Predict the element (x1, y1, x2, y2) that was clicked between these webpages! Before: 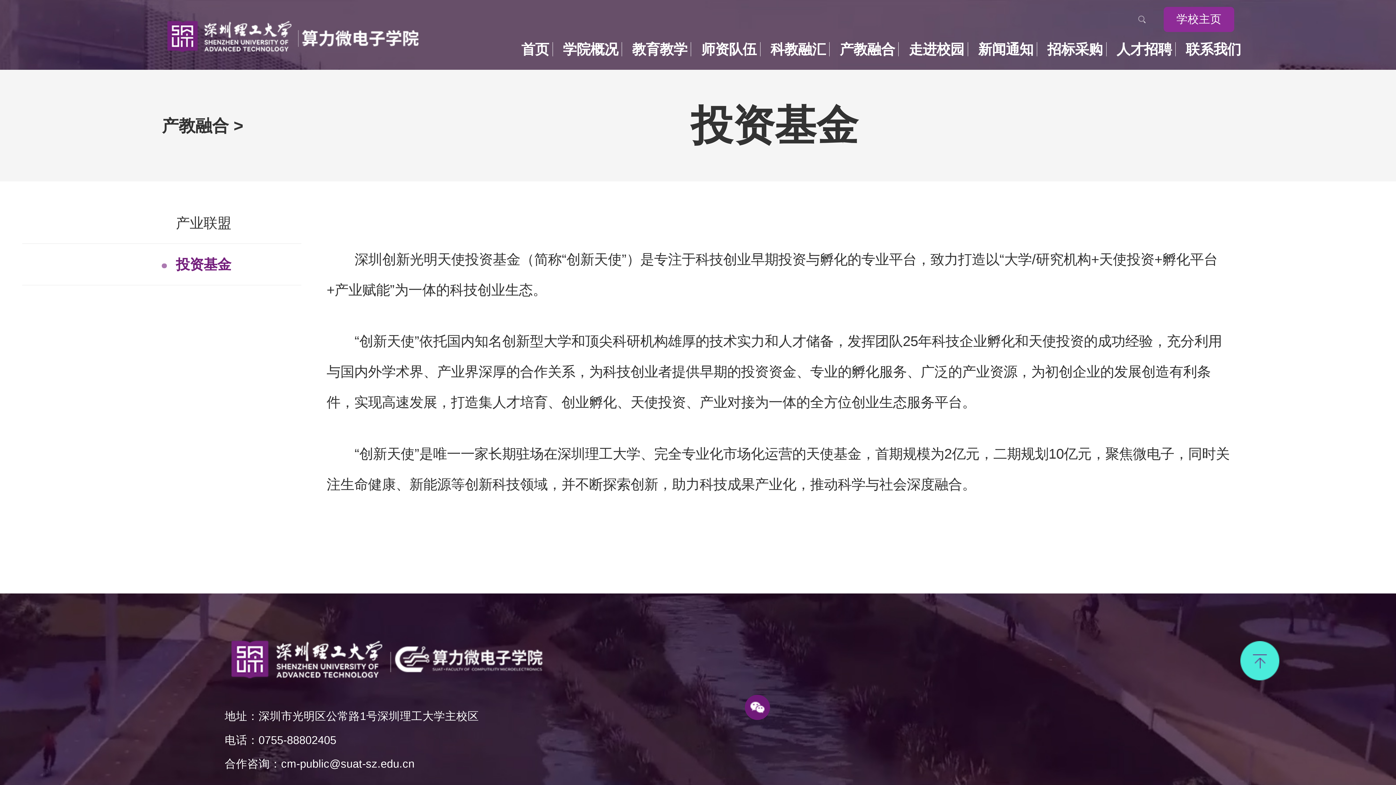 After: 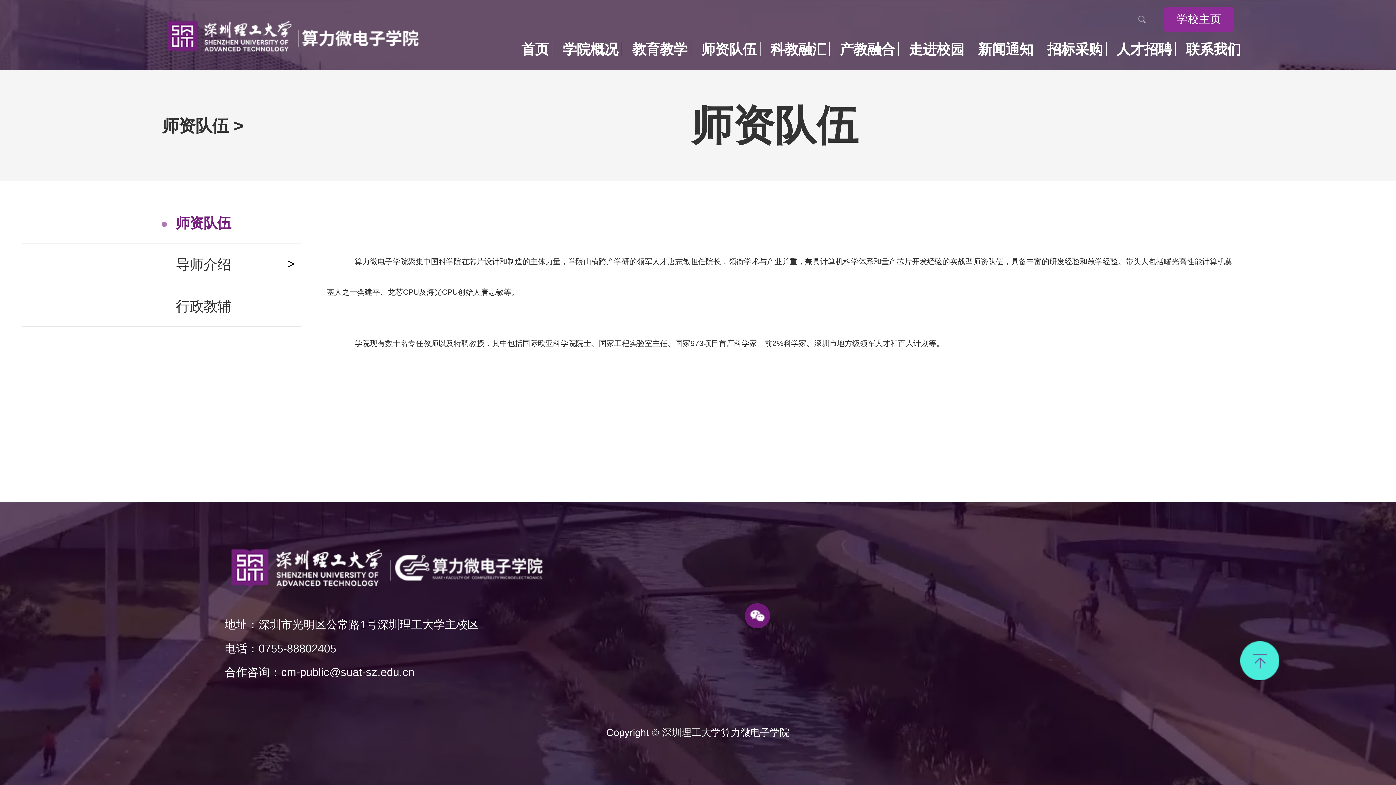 Action: bbox: (701, 31, 756, 66) label: 师资队伍